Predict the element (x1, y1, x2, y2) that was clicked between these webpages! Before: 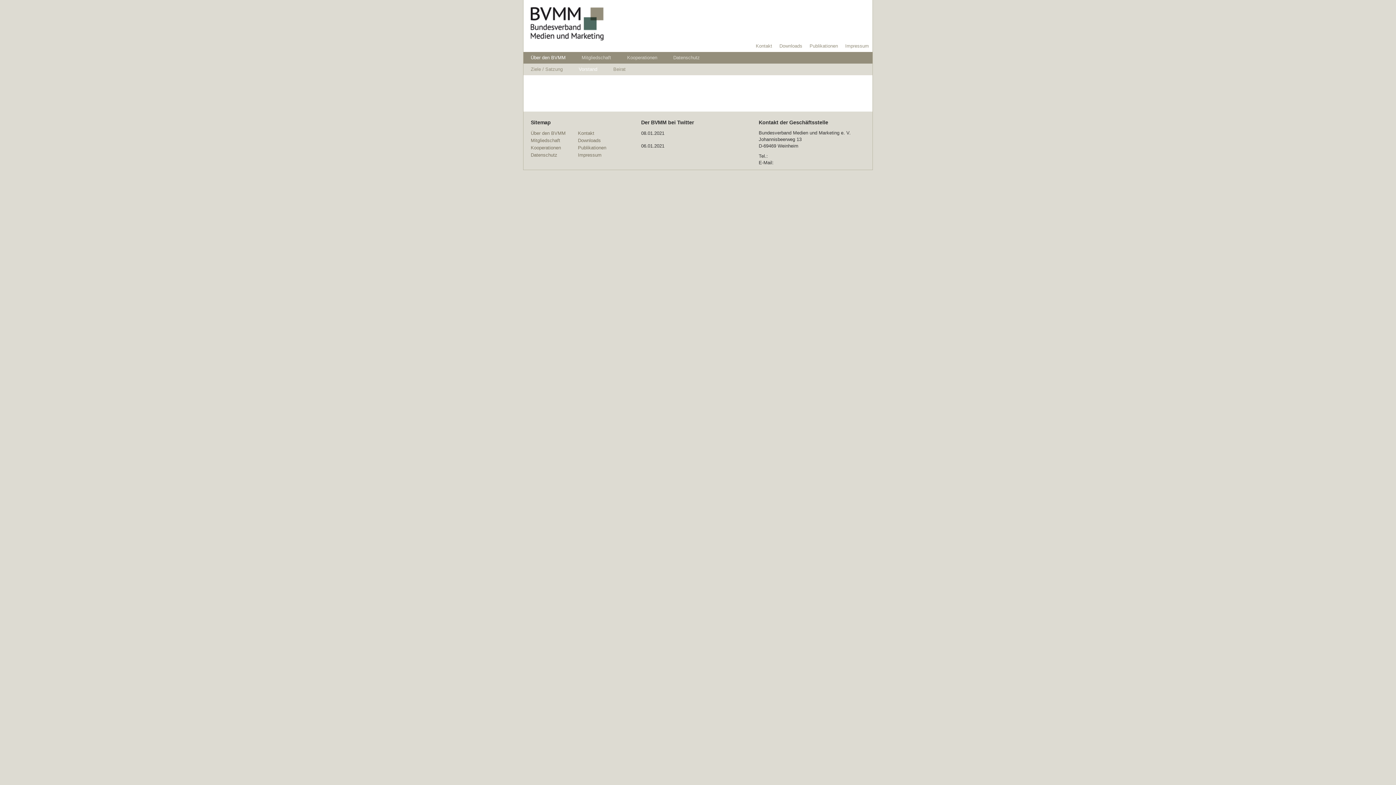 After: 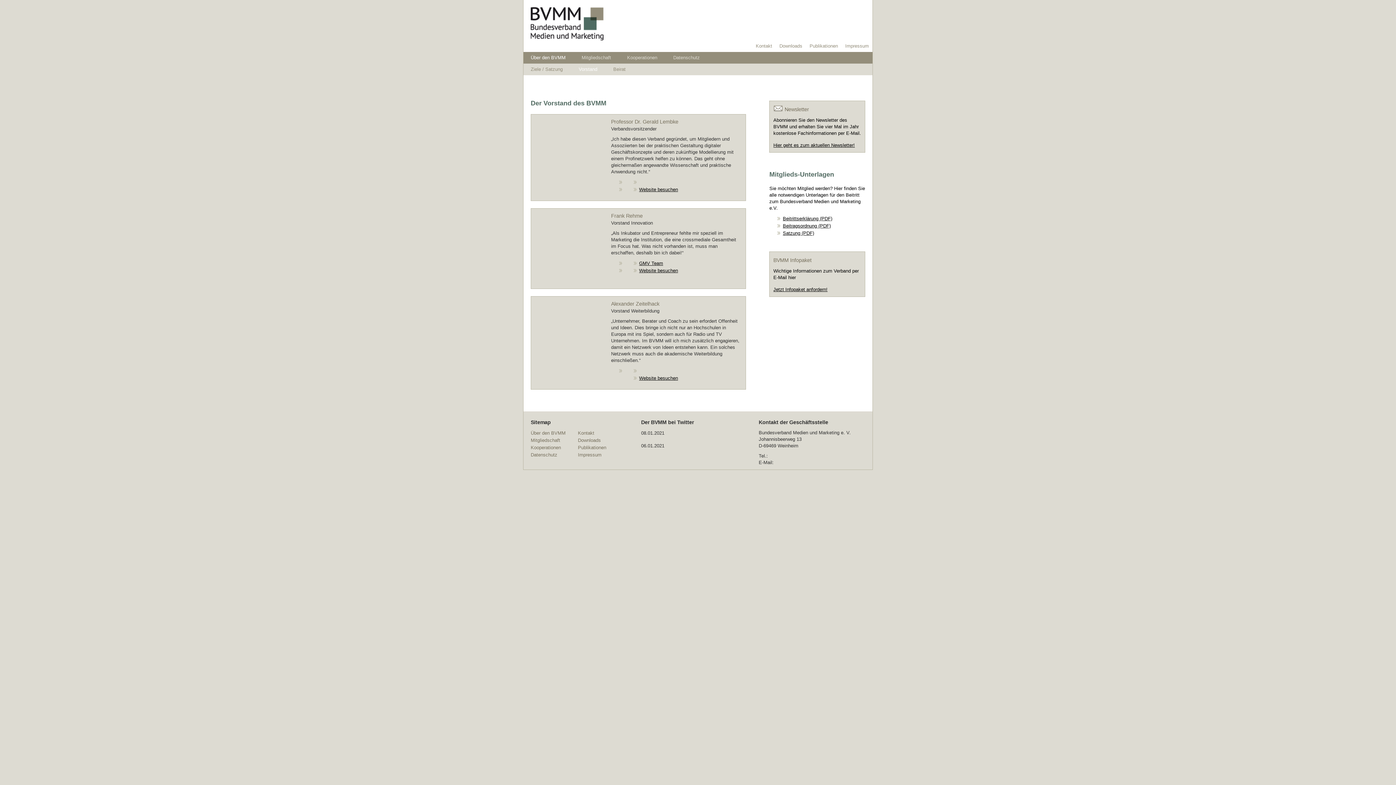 Action: label: Vorstand bbox: (571, 63, 604, 75)